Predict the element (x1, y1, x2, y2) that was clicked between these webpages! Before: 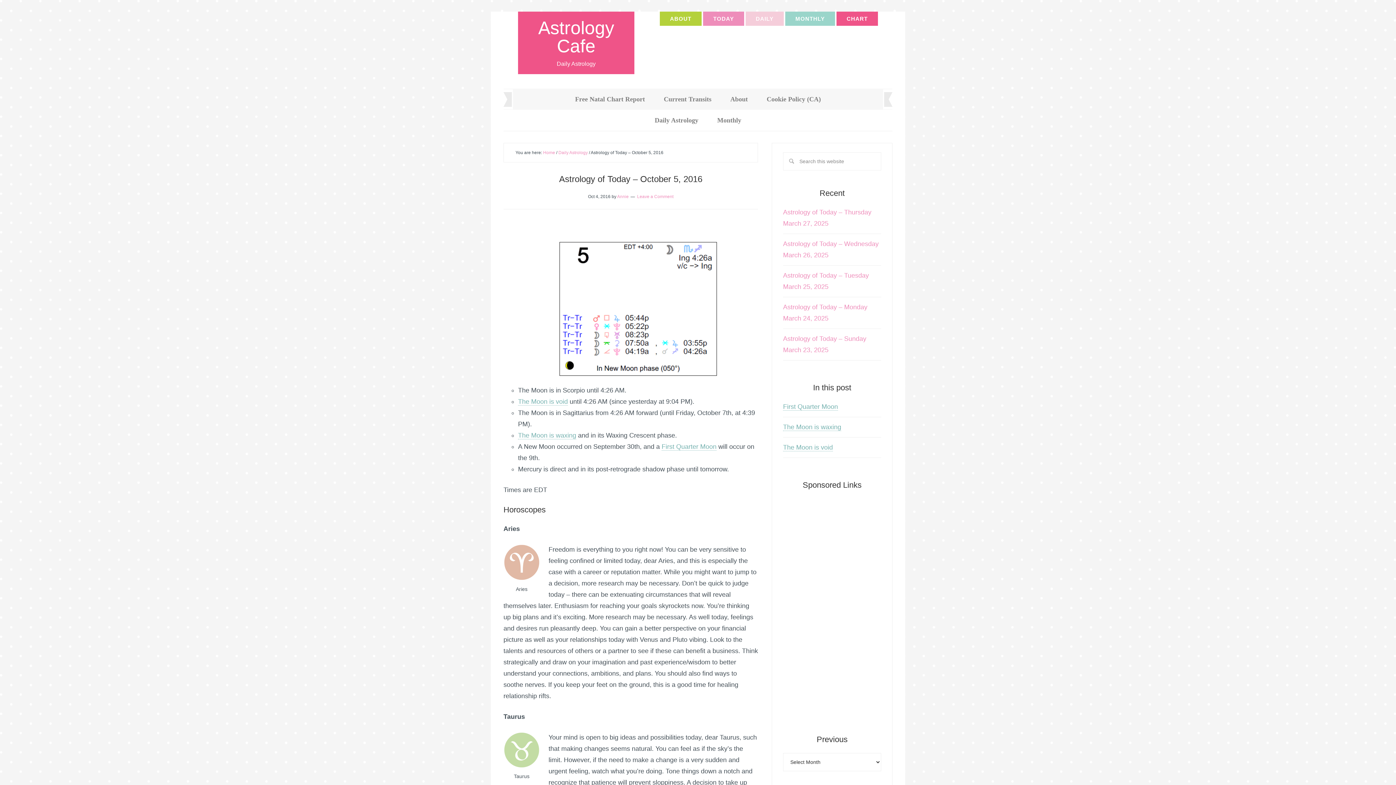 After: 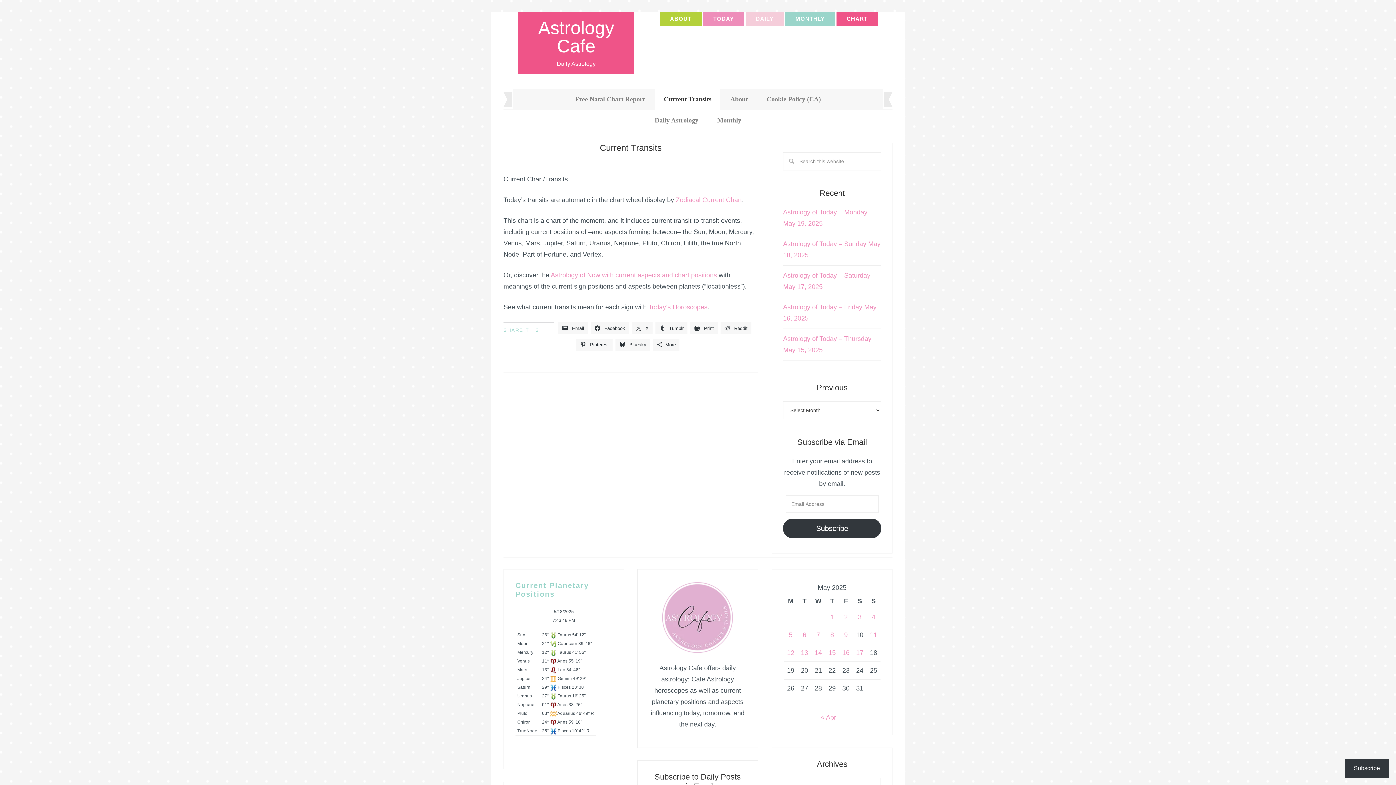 Action: label: Current Transits bbox: (655, 88, 720, 109)